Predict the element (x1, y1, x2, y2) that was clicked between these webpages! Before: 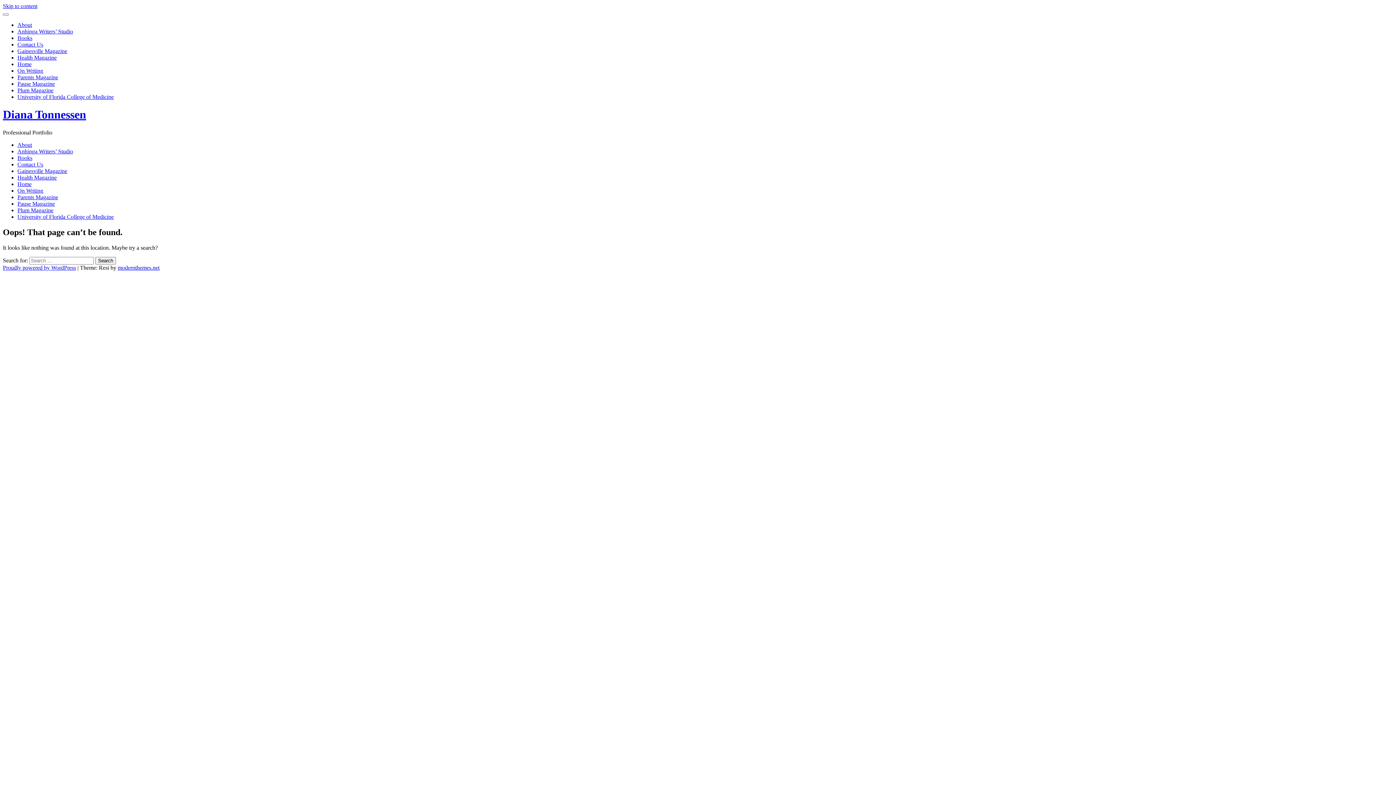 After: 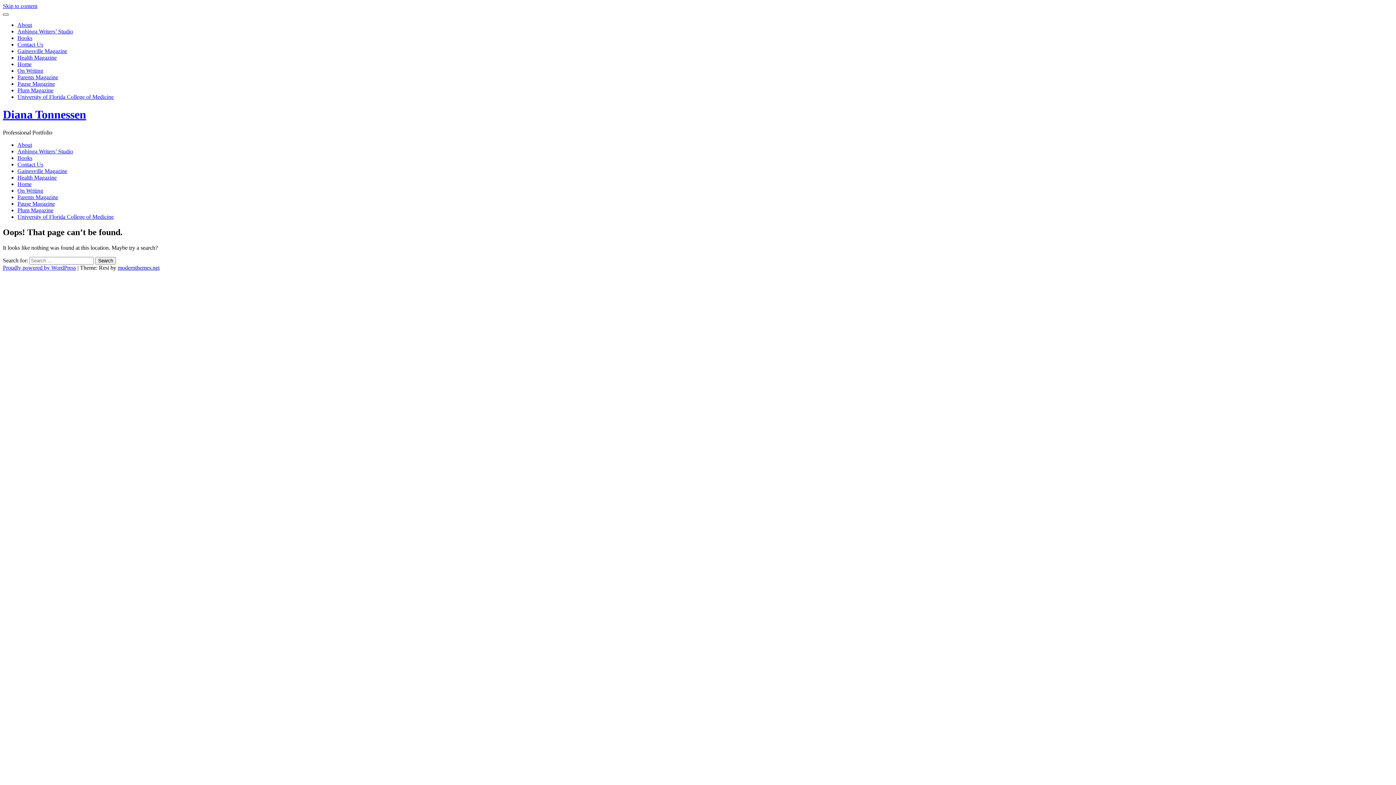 Action: bbox: (2, 13, 8, 15)